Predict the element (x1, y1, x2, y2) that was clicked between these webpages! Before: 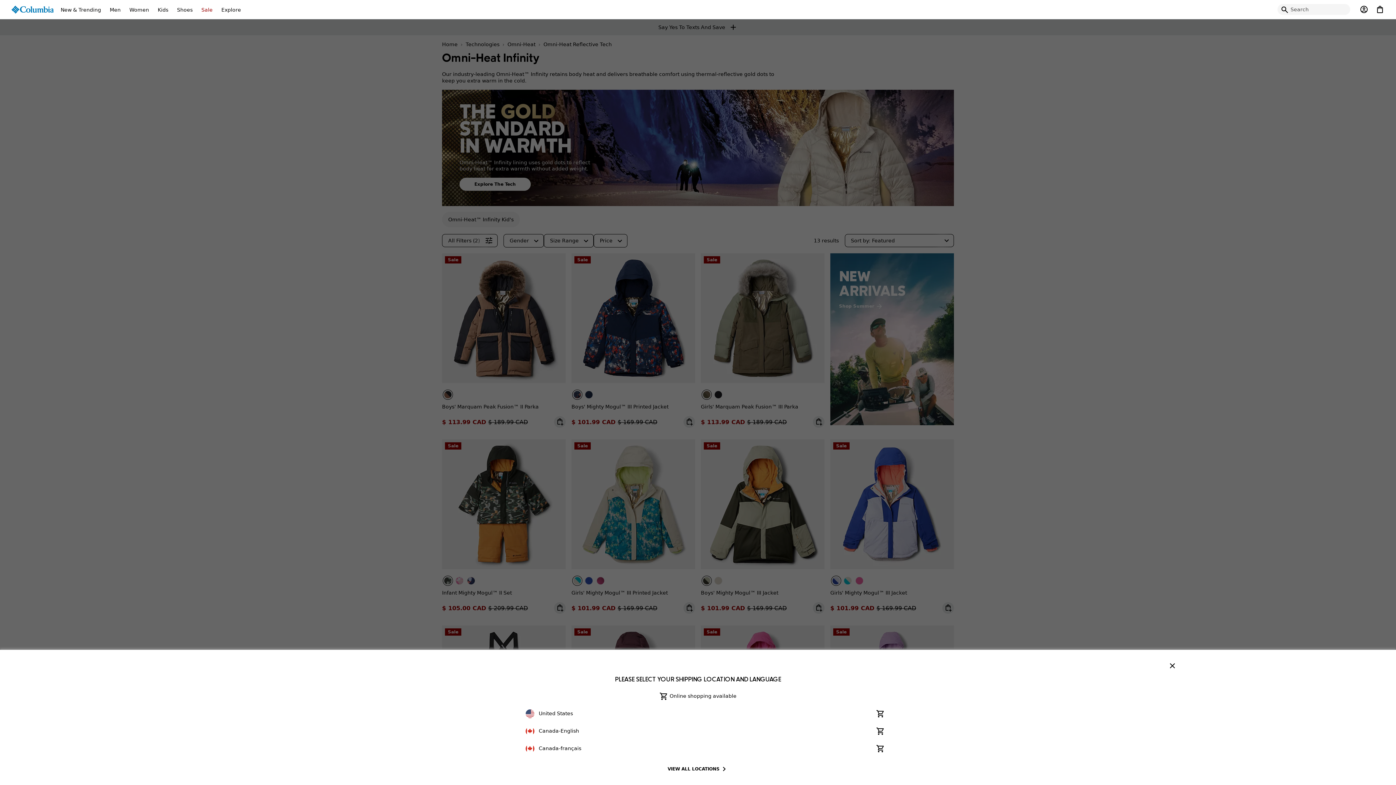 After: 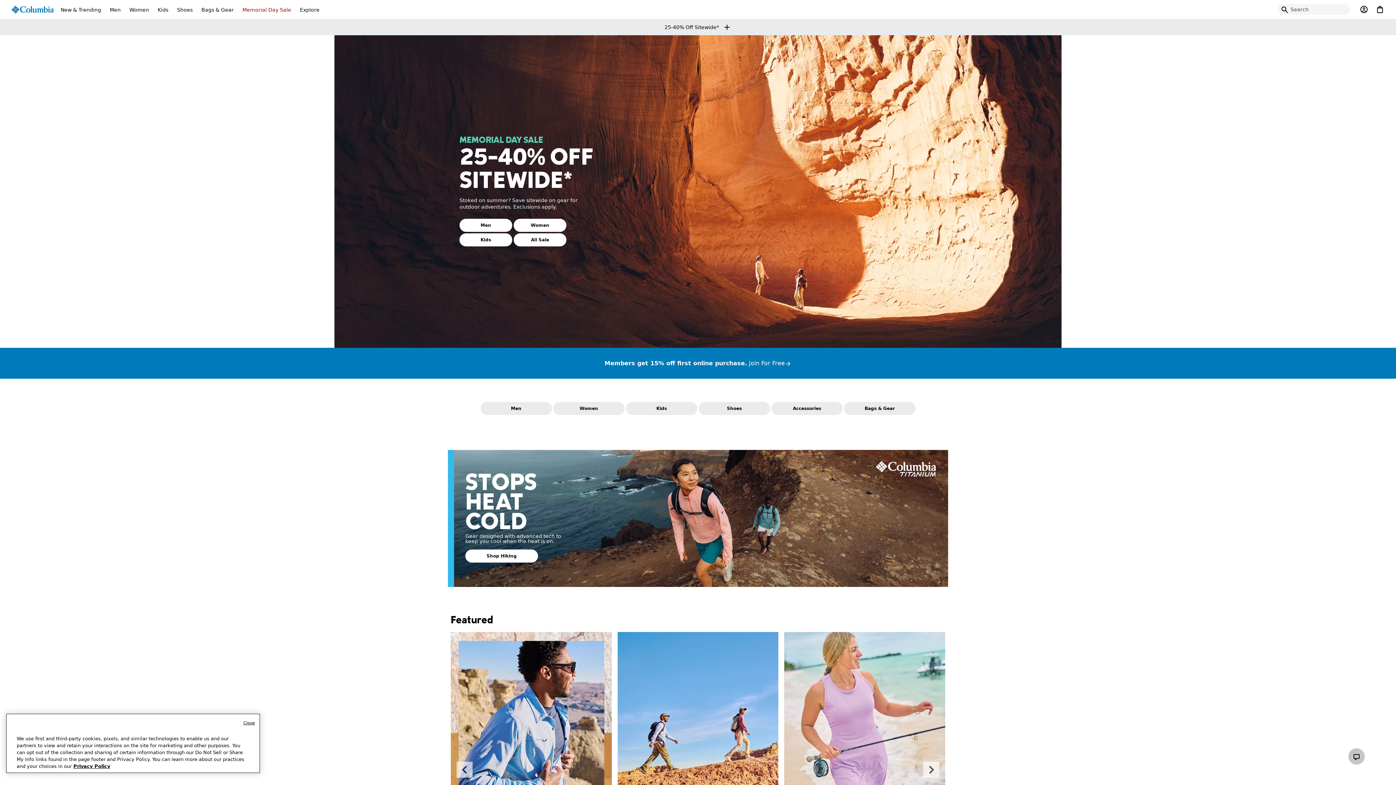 Action: label:  United States
Online Shopping Available bbox: (0, 709, 1396, 718)